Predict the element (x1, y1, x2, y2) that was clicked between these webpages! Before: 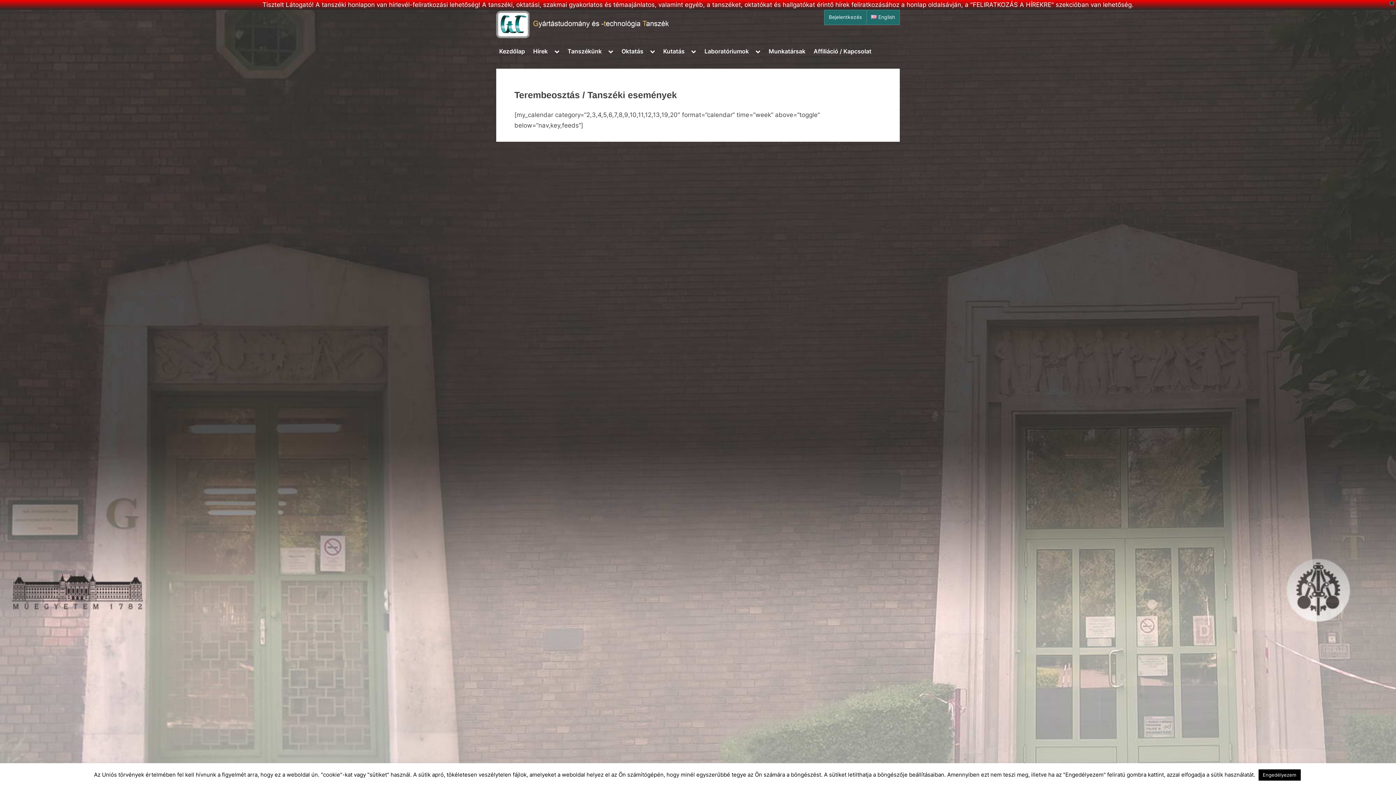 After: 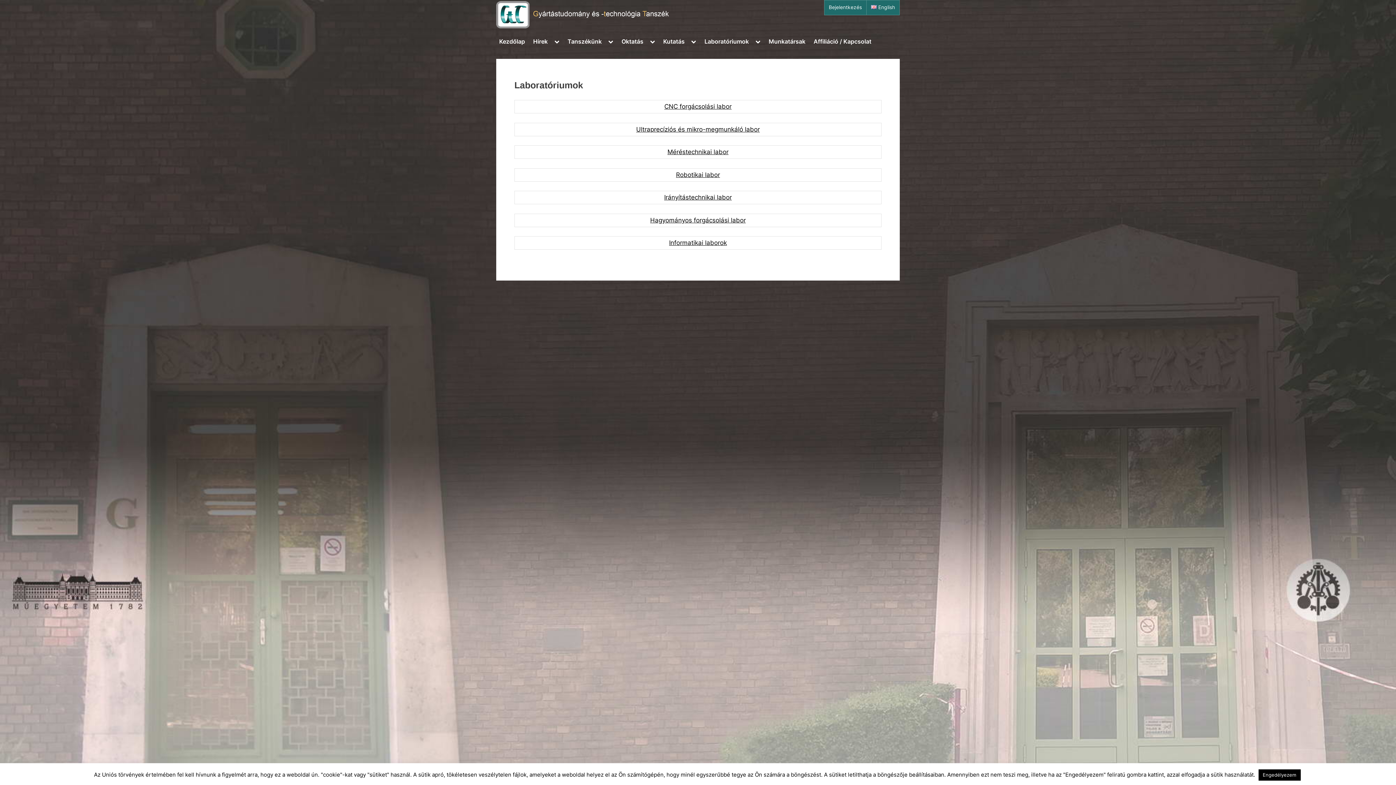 Action: bbox: (701, 44, 751, 58) label: Laboratóriumok